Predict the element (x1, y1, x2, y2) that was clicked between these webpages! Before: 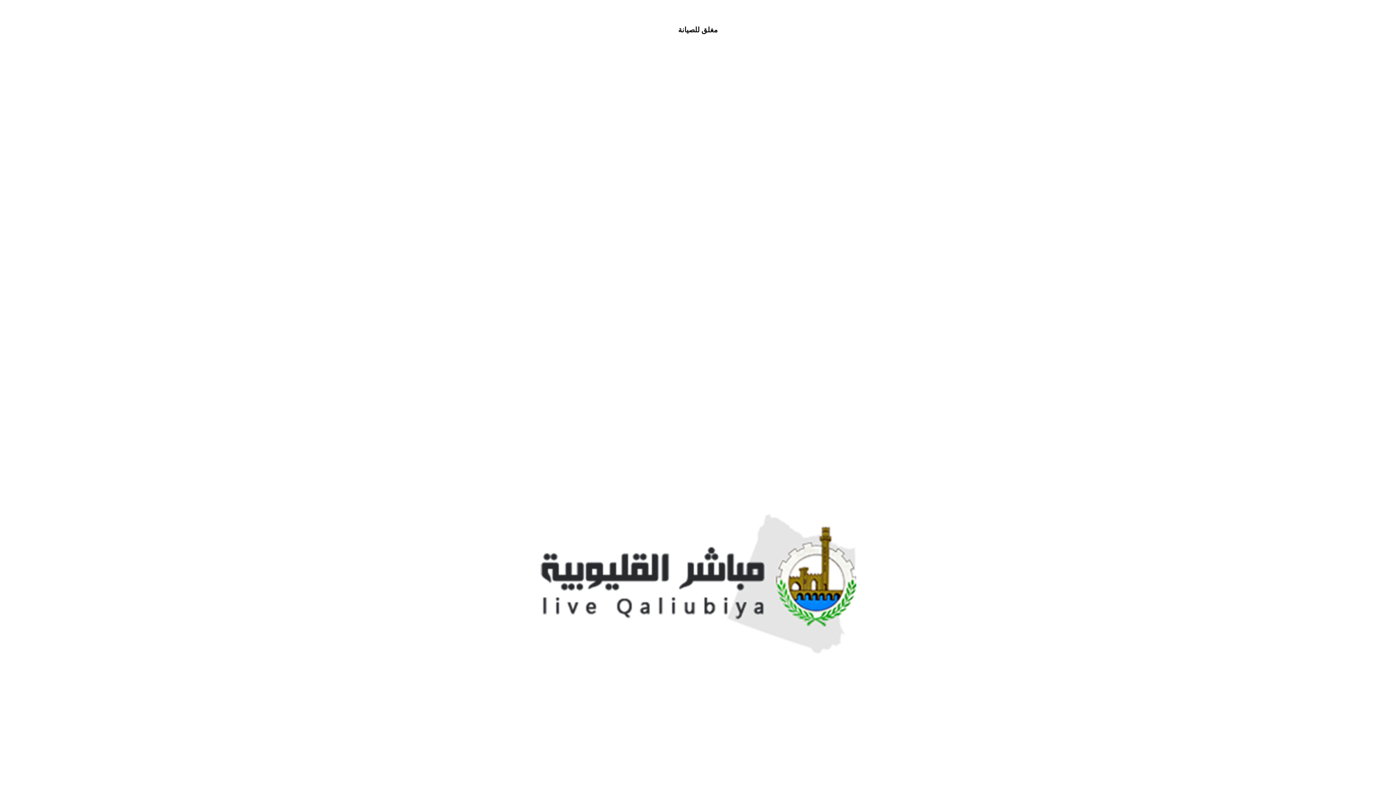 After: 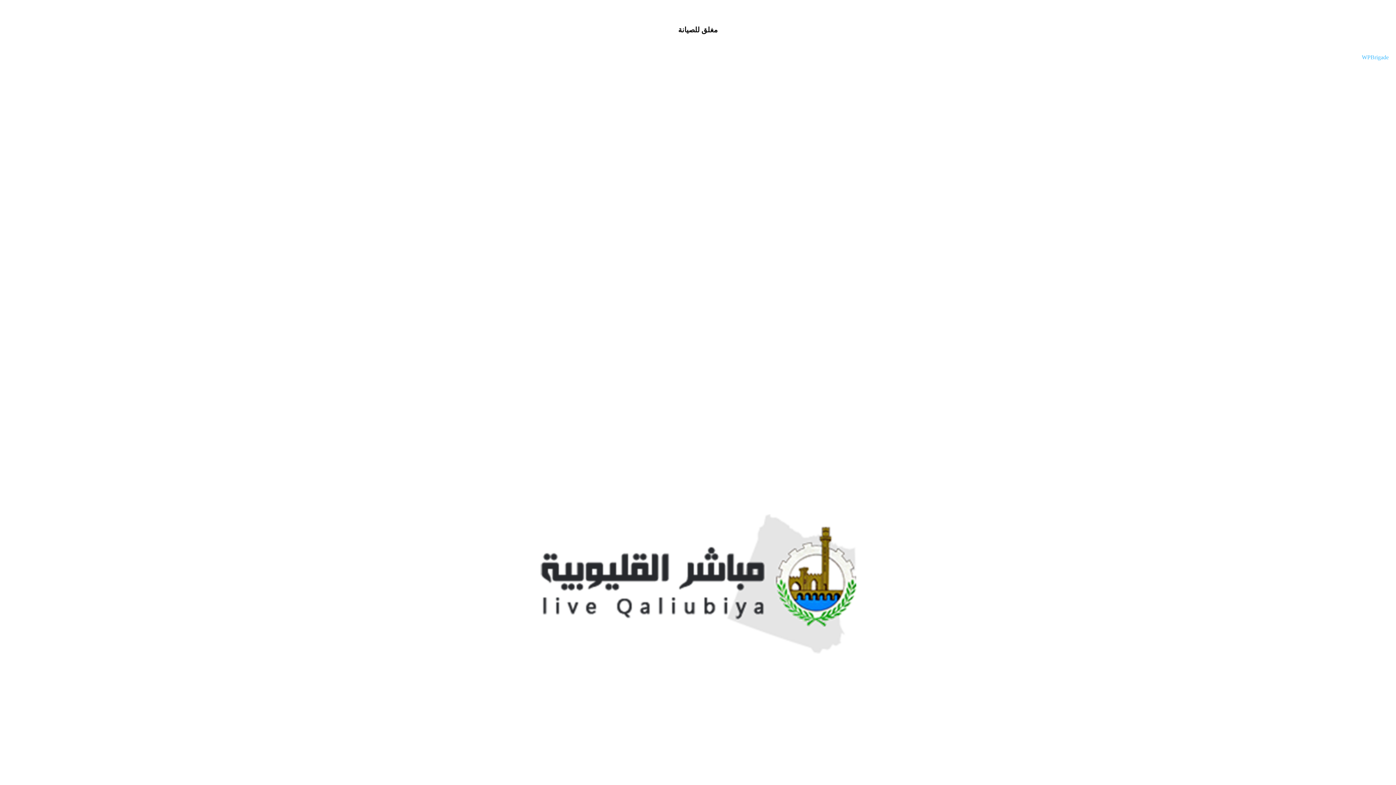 Action: label: WPBrigade bbox: (1362, 54, 1389, 60)